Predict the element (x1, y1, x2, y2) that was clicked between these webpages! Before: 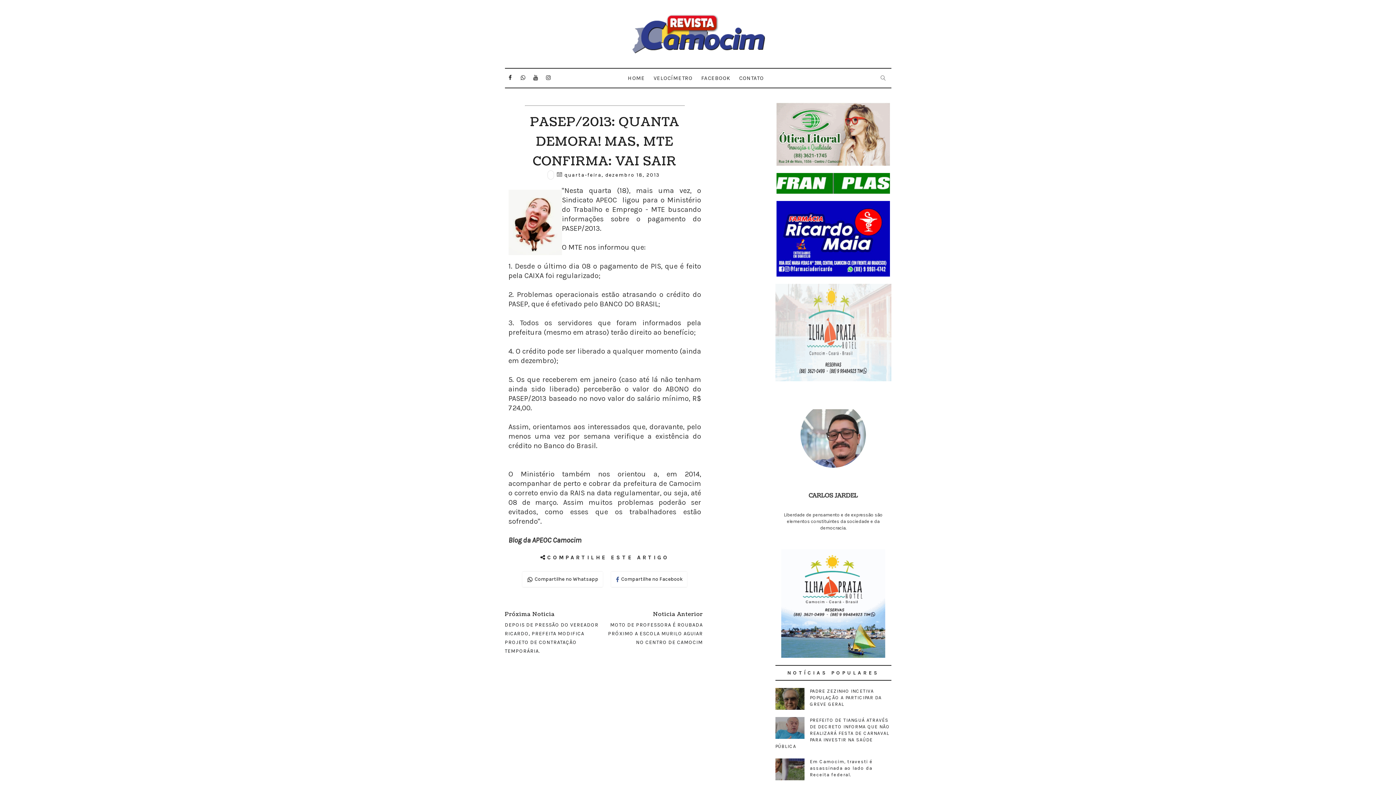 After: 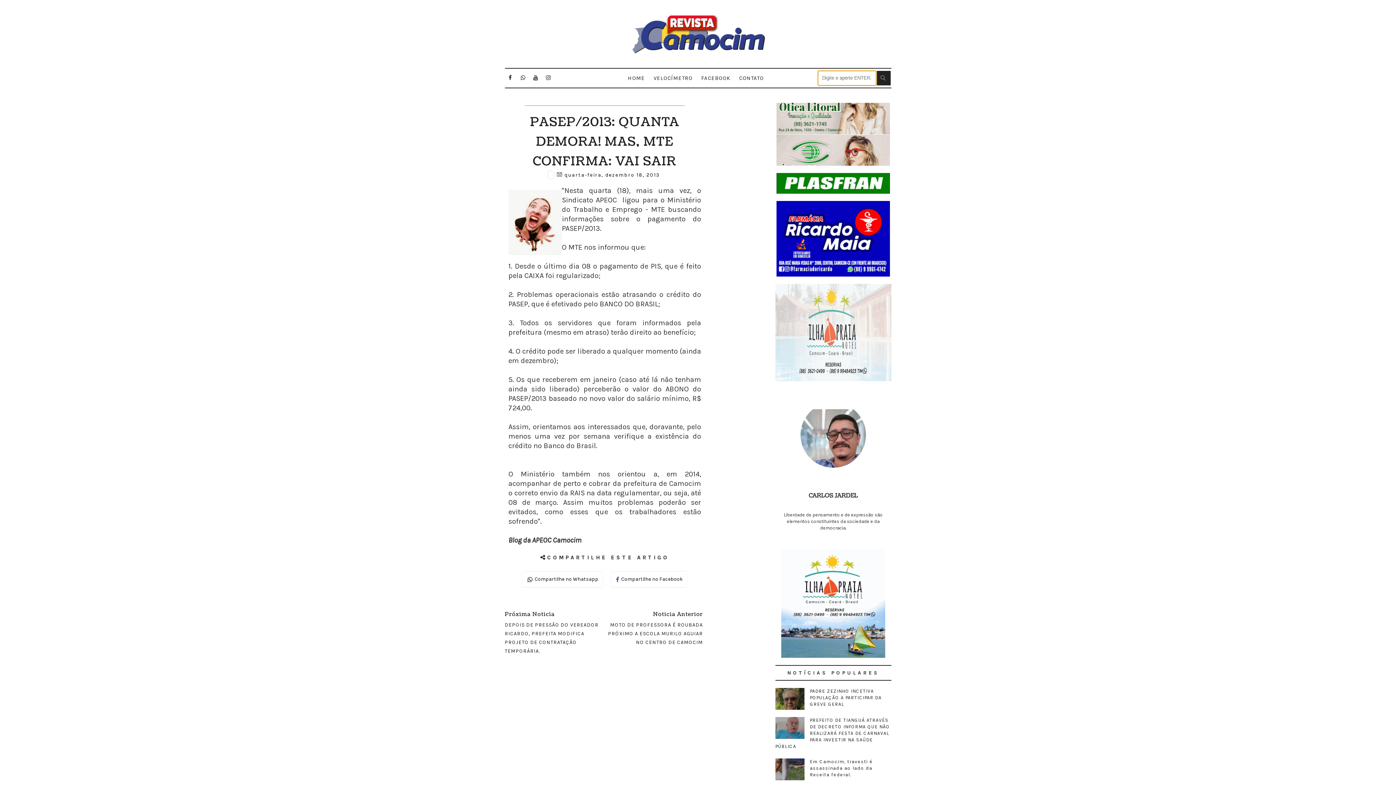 Action: bbox: (876, 70, 890, 85)